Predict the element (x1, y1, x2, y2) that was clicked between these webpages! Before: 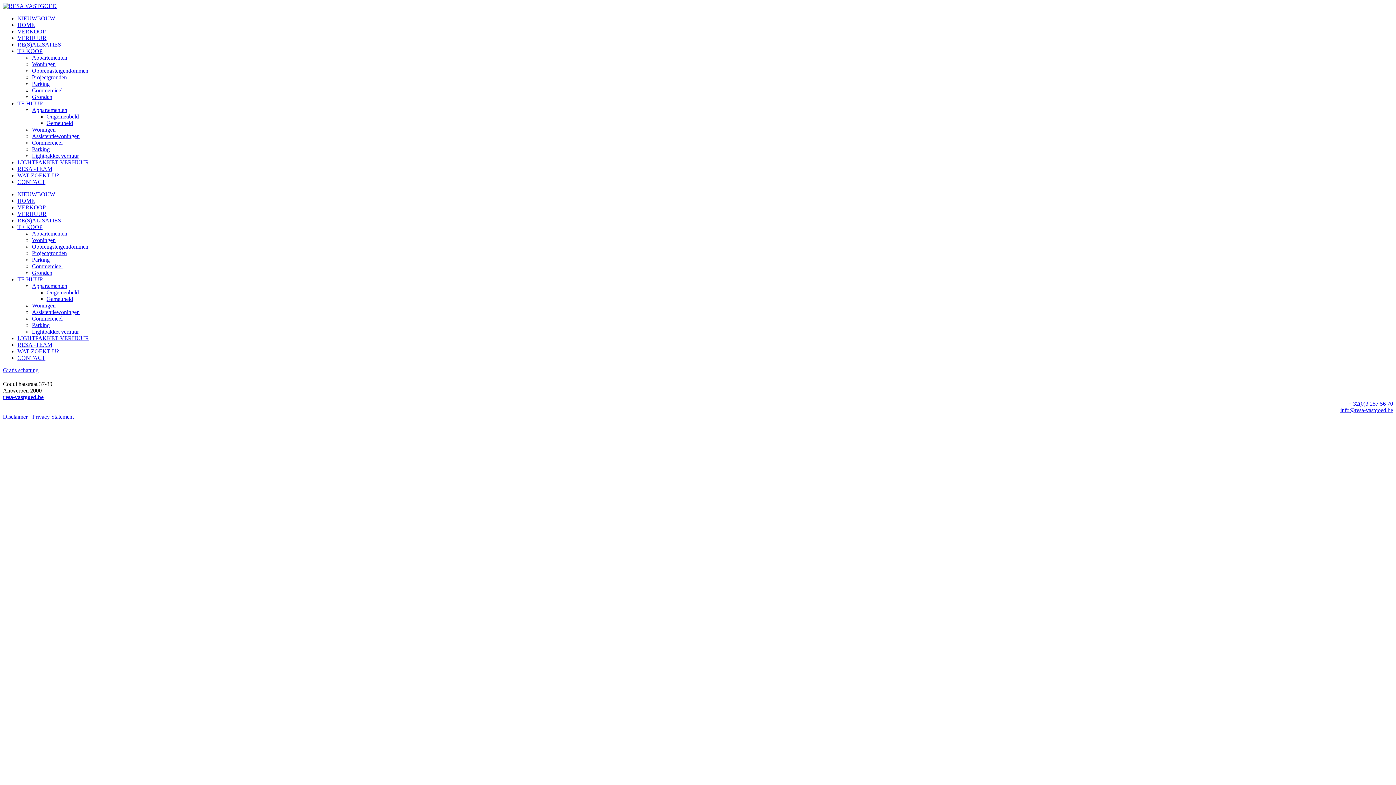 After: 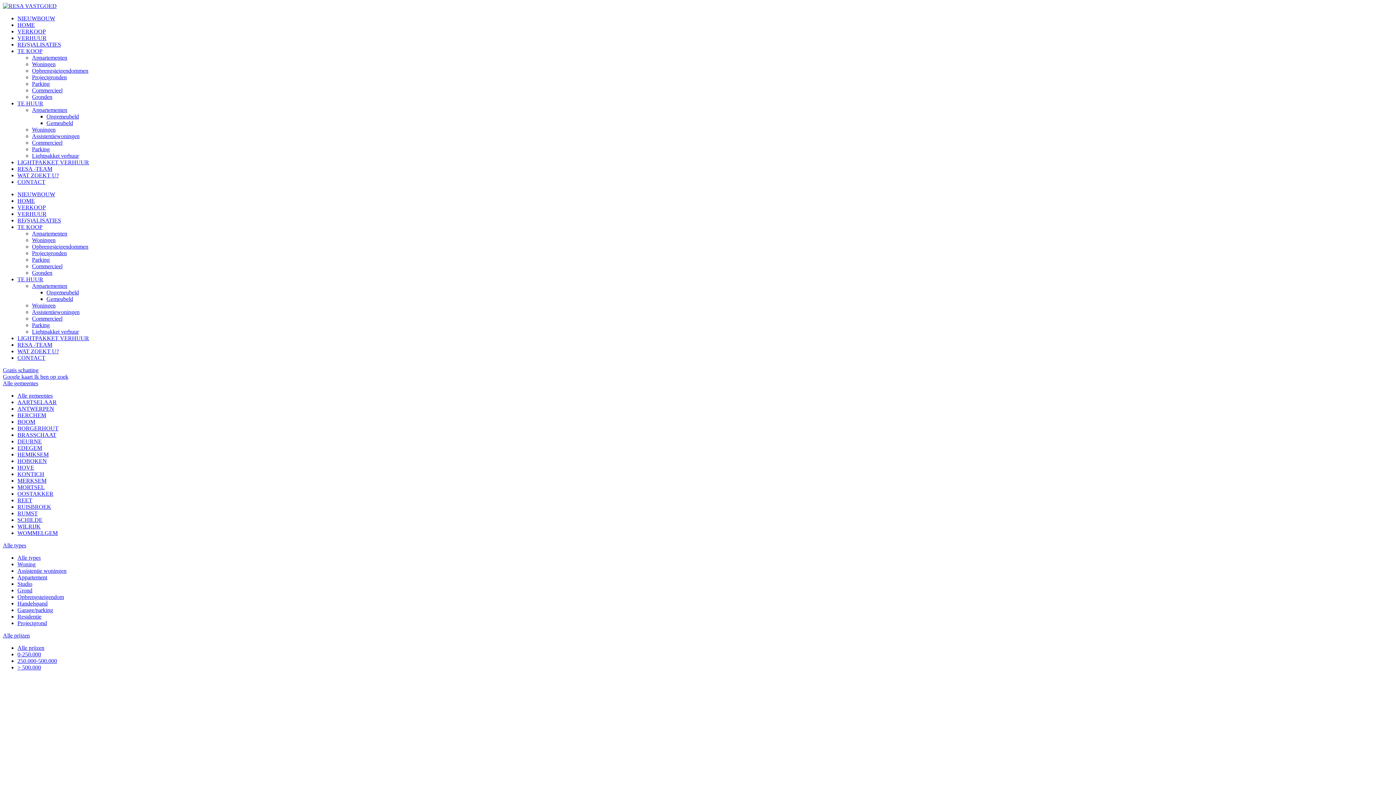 Action: label: Projectgronden bbox: (32, 74, 66, 80)